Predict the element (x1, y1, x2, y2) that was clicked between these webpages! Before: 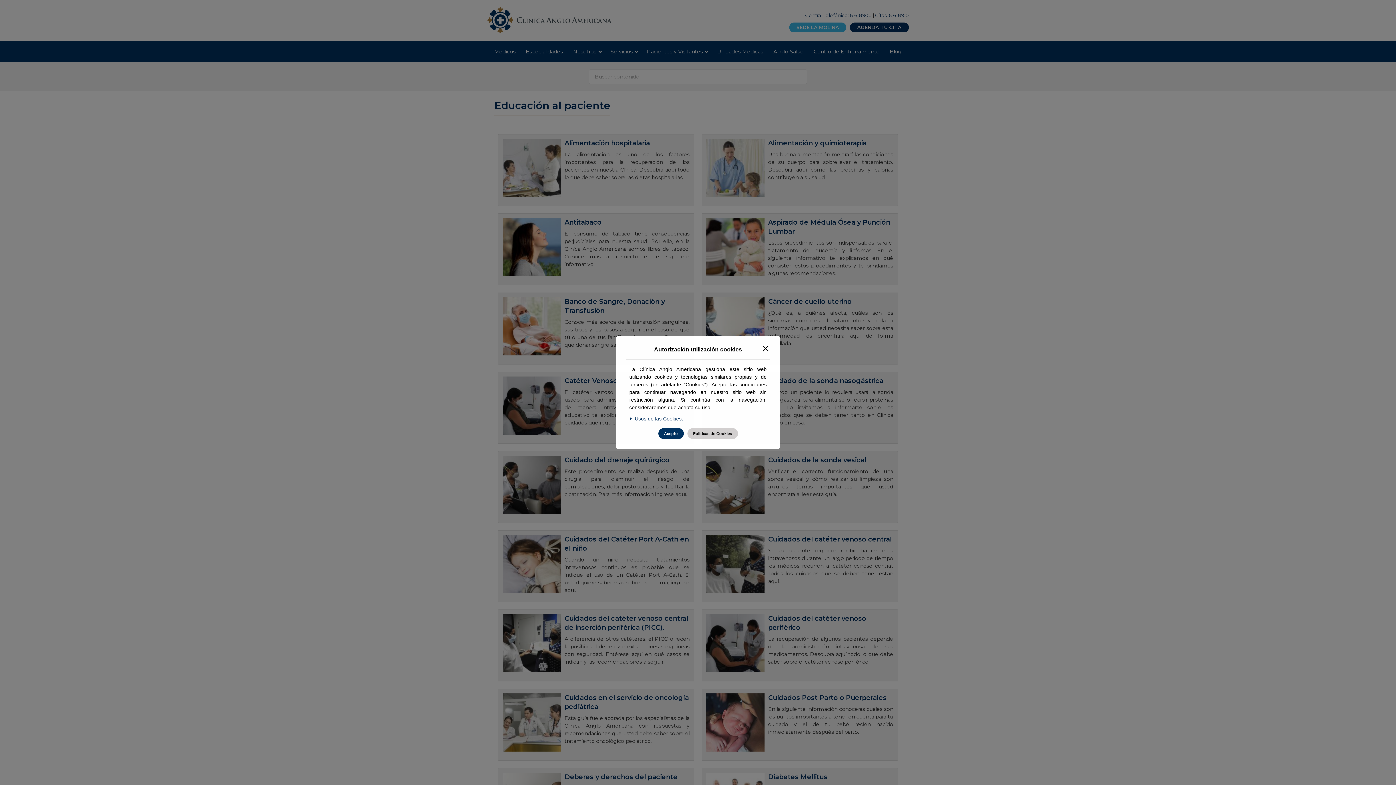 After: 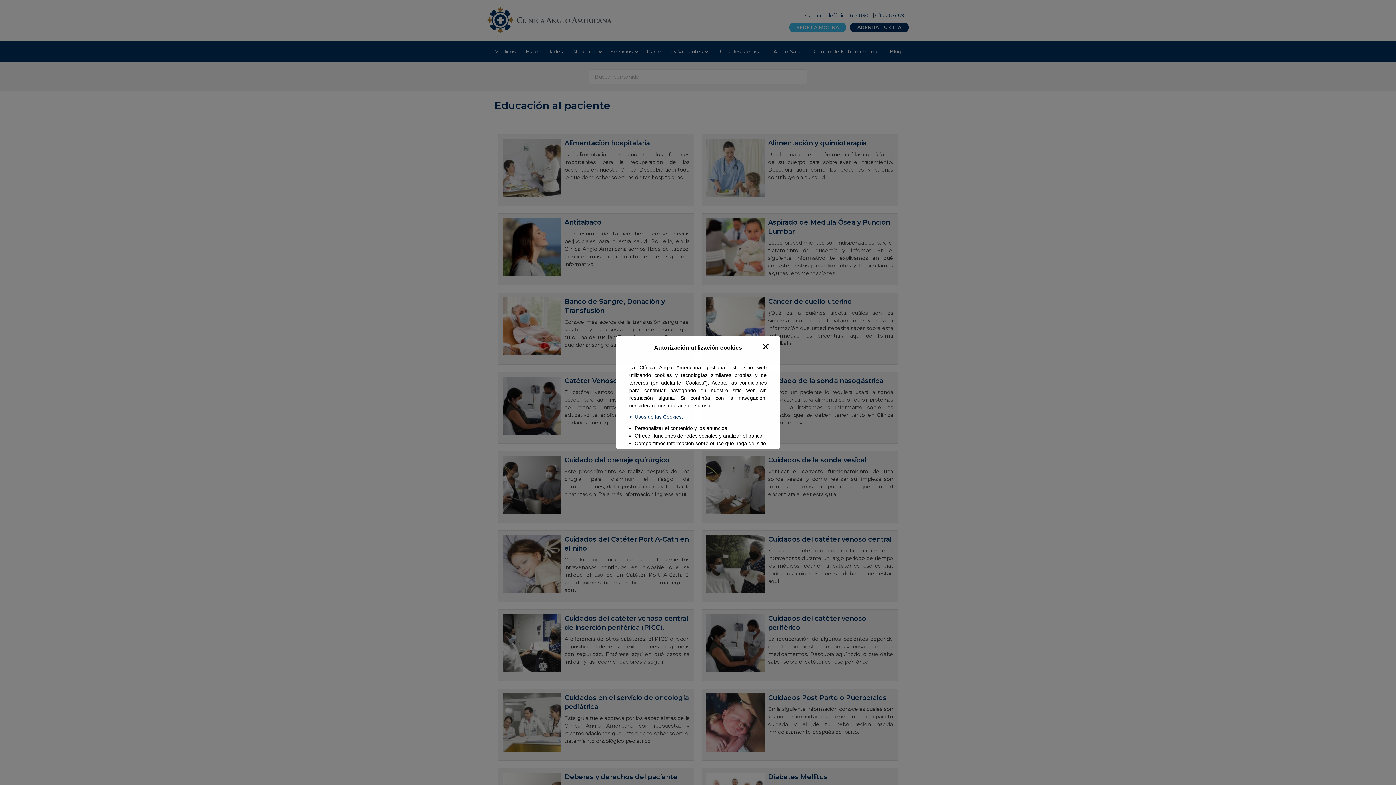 Action: label: Usos de las Cookies: bbox: (634, 411, 683, 422)